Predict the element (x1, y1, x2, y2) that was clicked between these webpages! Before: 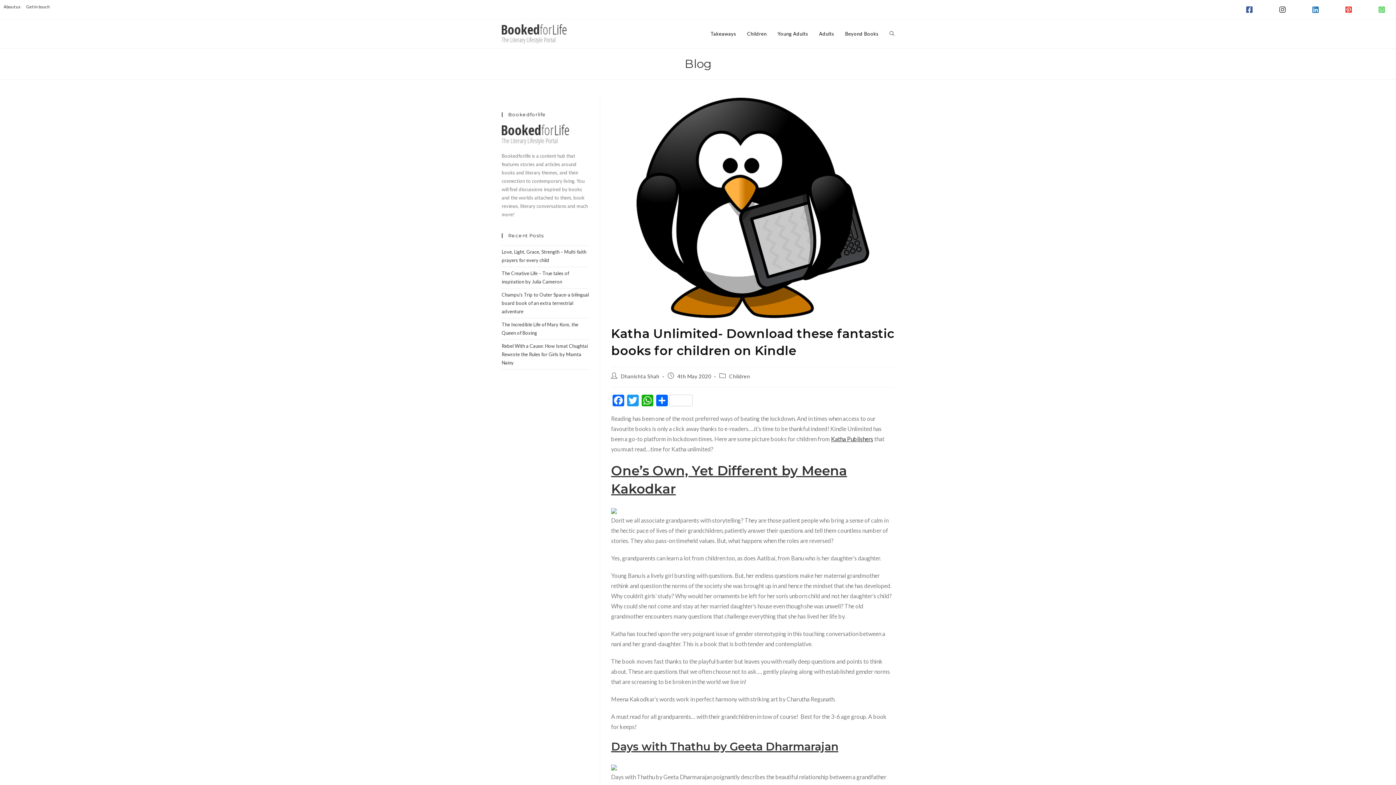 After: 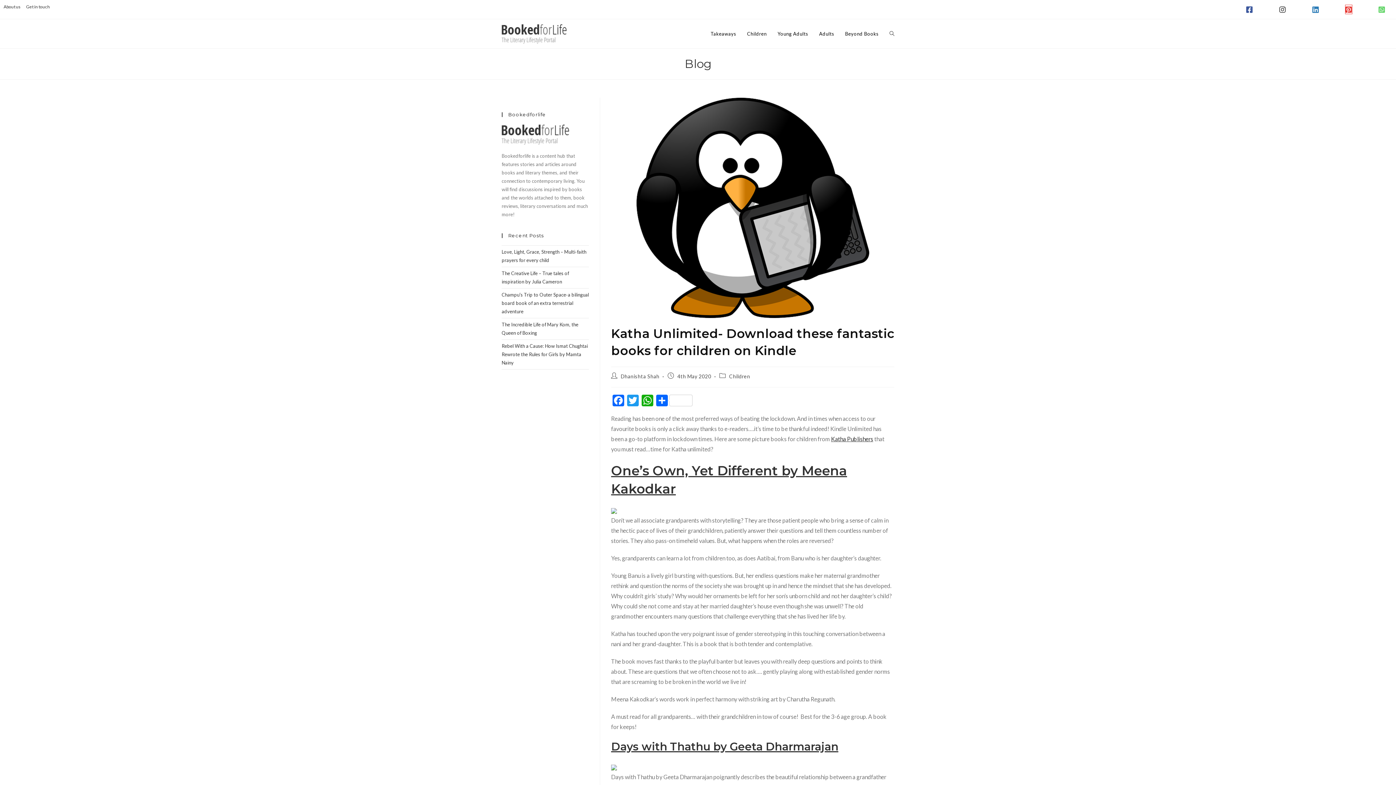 Action: bbox: (1345, 5, 1352, 13)